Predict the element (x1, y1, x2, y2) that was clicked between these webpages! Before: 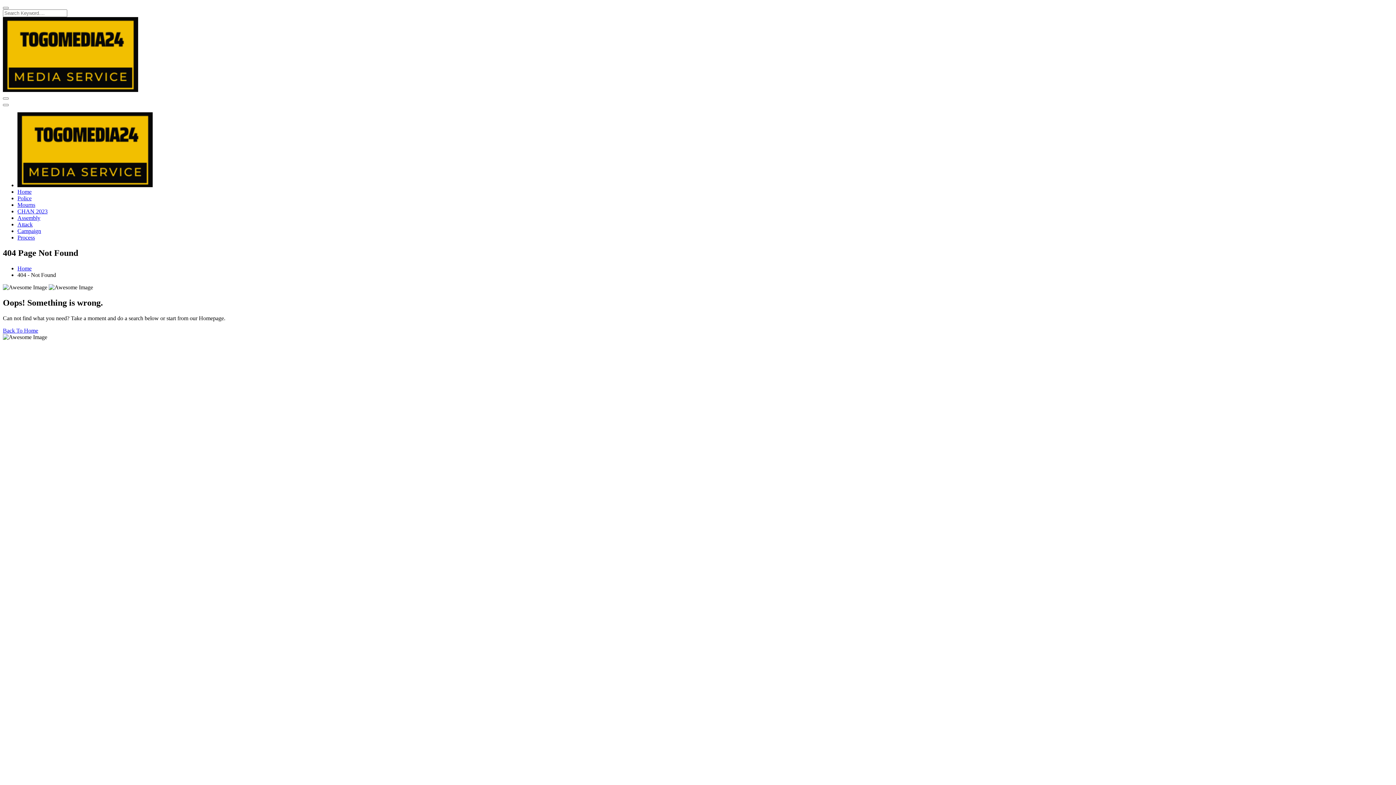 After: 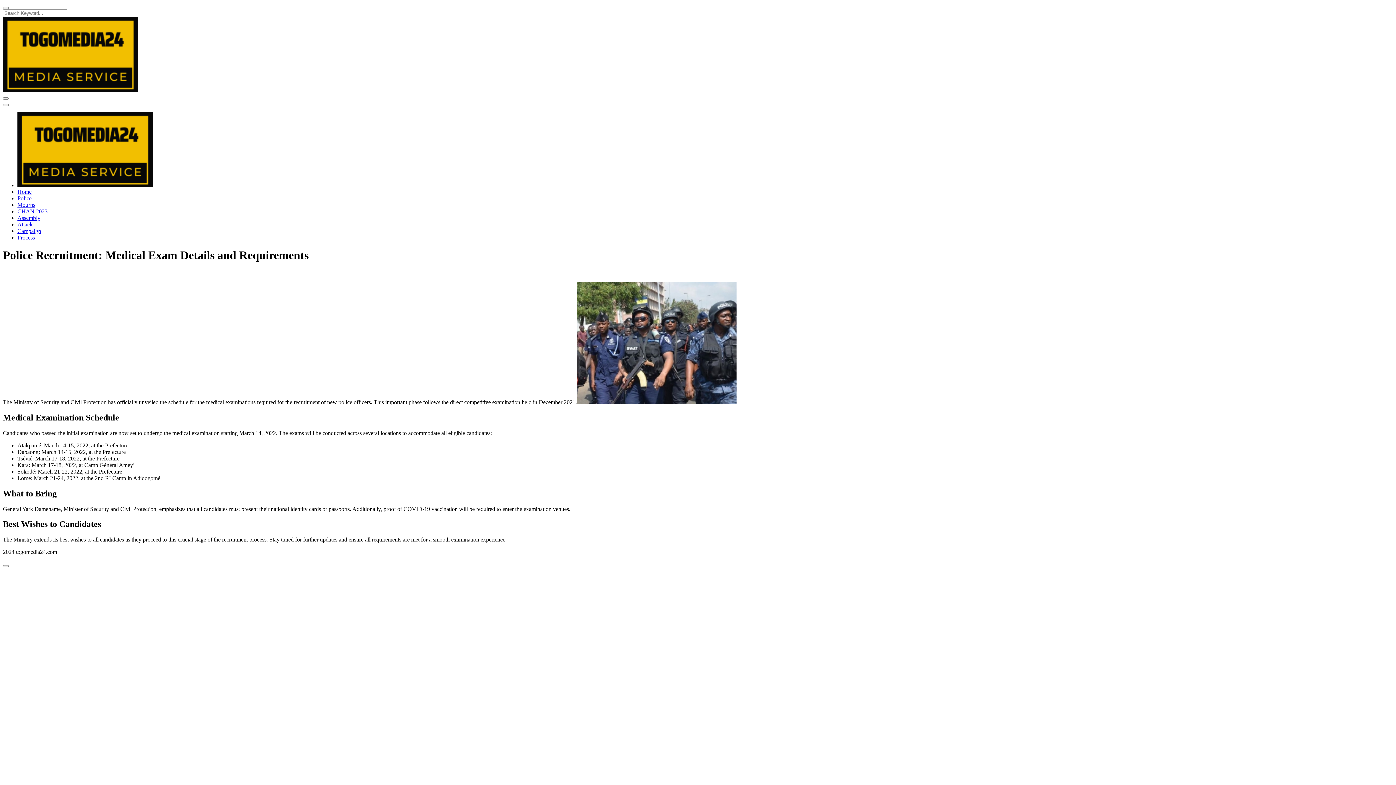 Action: bbox: (17, 195, 31, 201) label: Police